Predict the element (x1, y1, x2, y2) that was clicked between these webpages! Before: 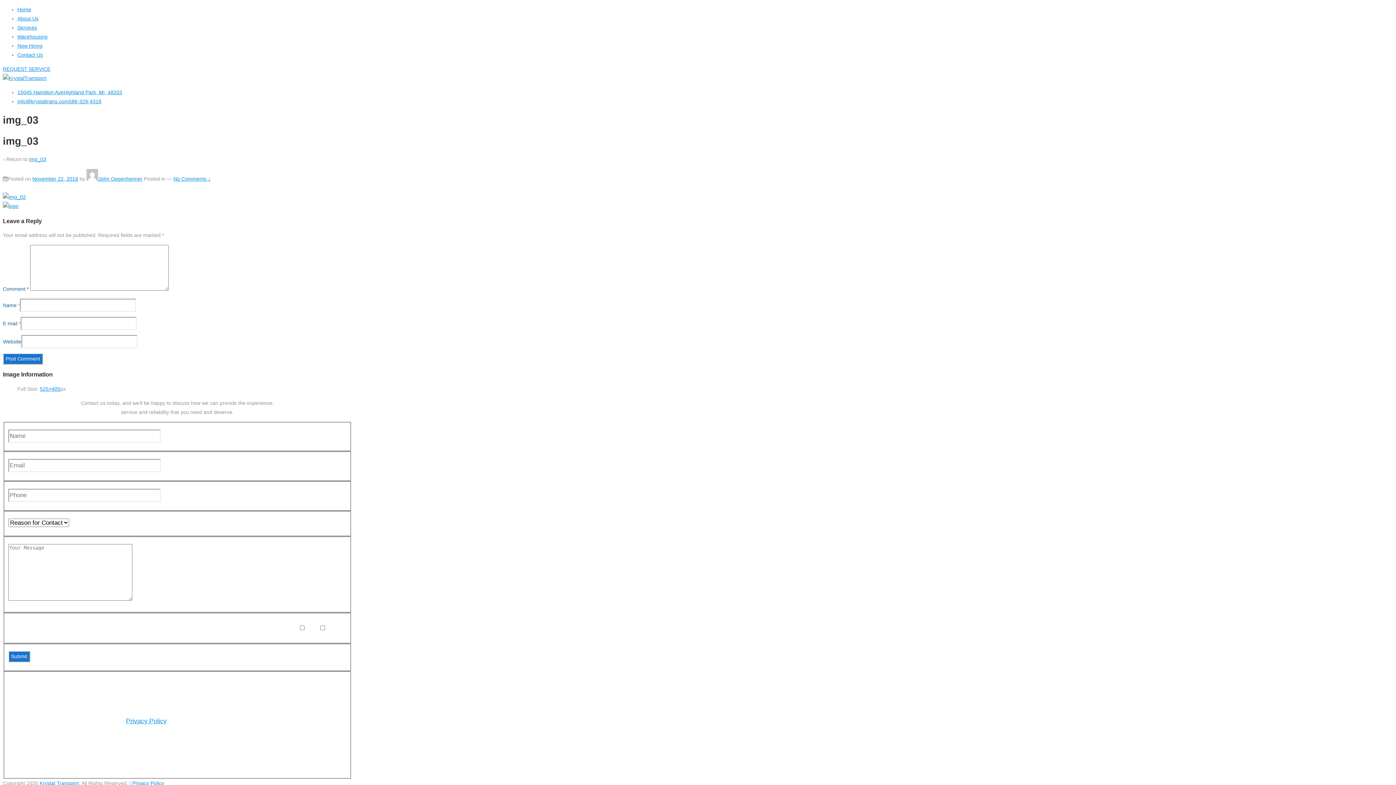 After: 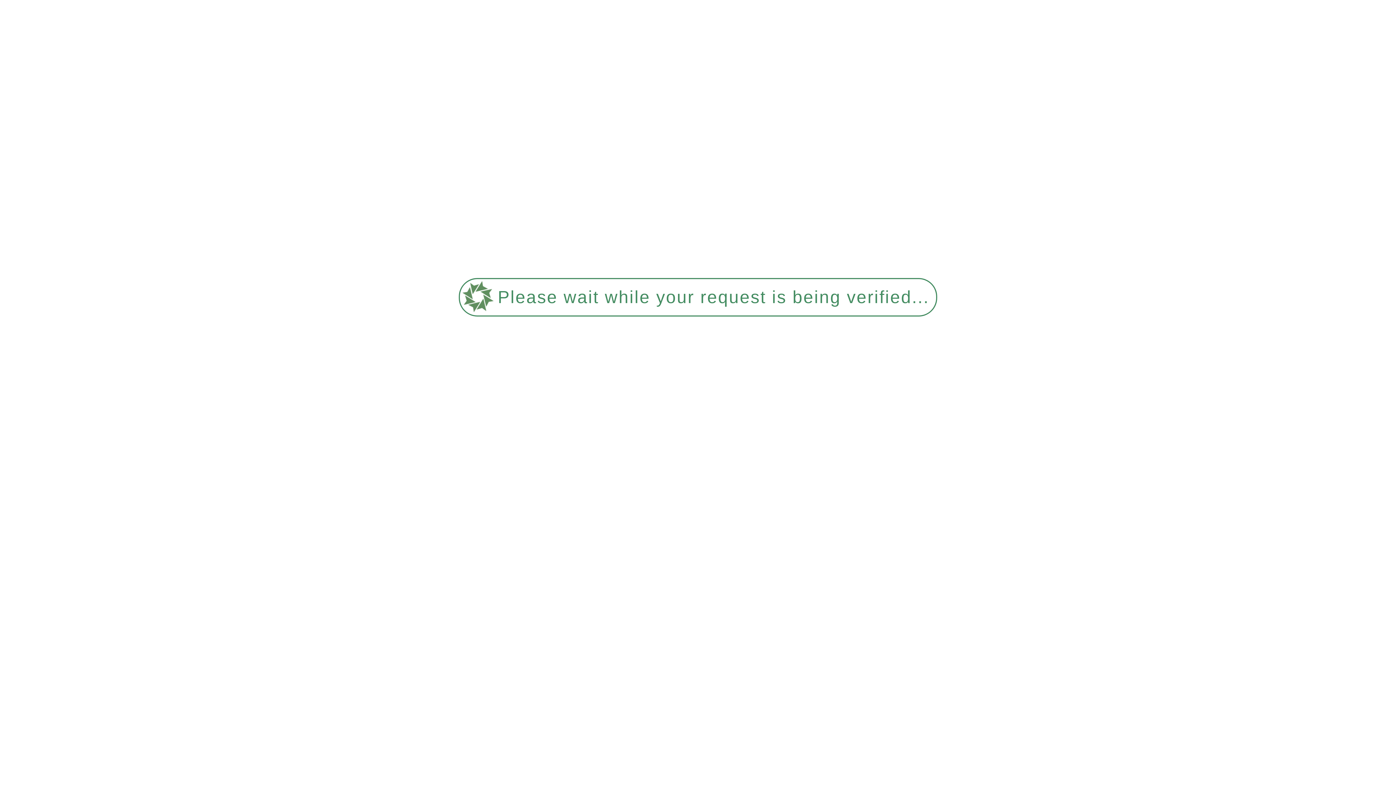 Action: bbox: (2, 194, 25, 200)